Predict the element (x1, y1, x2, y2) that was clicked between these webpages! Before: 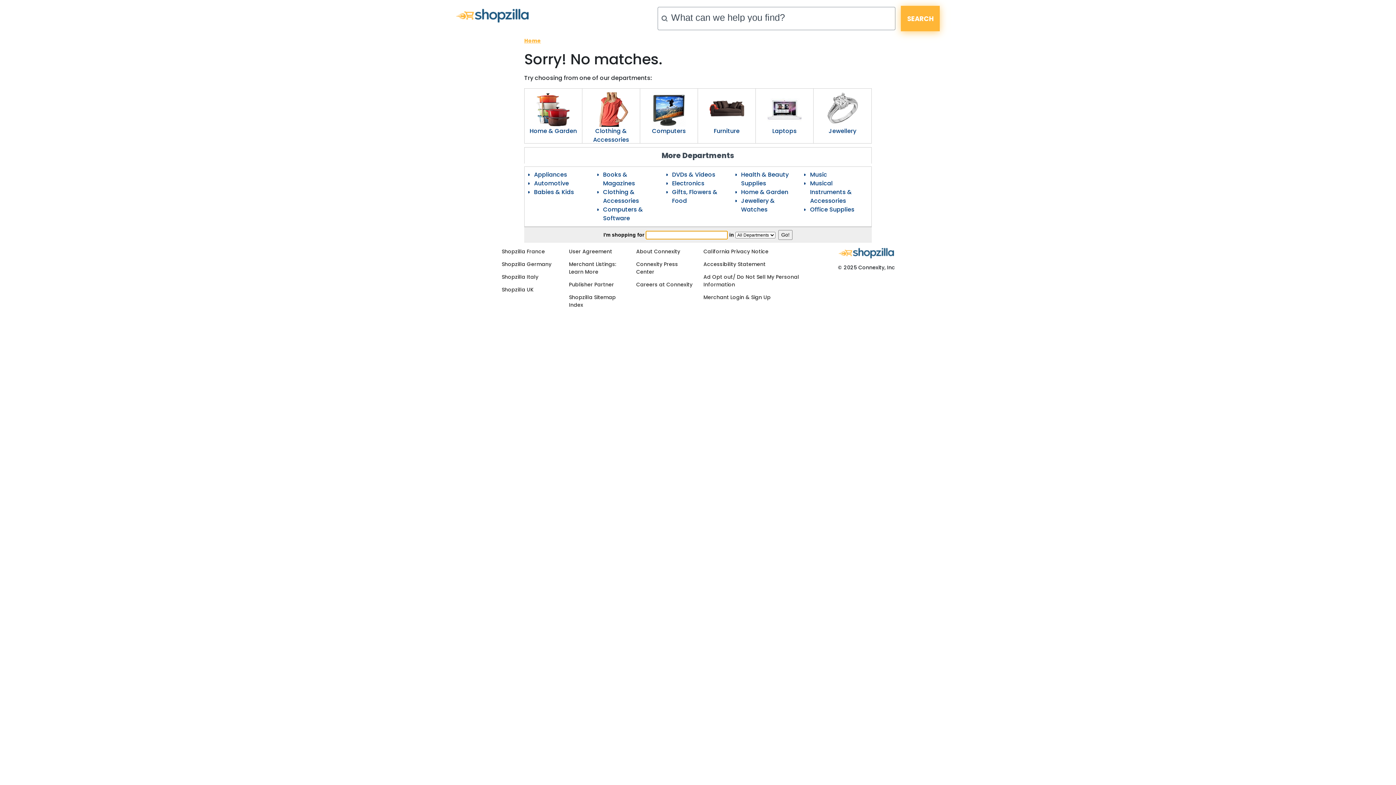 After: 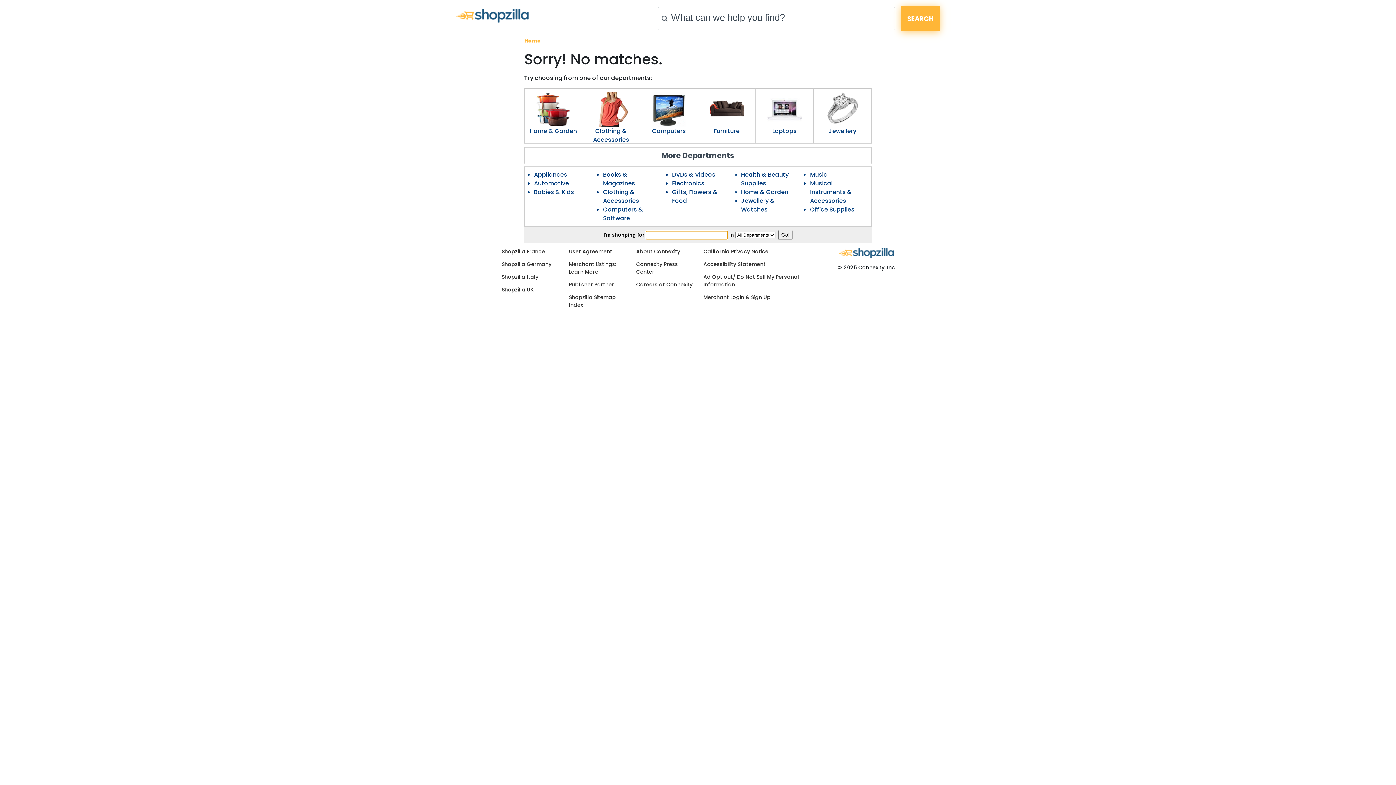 Action: label: Laptops bbox: (756, 126, 813, 135)